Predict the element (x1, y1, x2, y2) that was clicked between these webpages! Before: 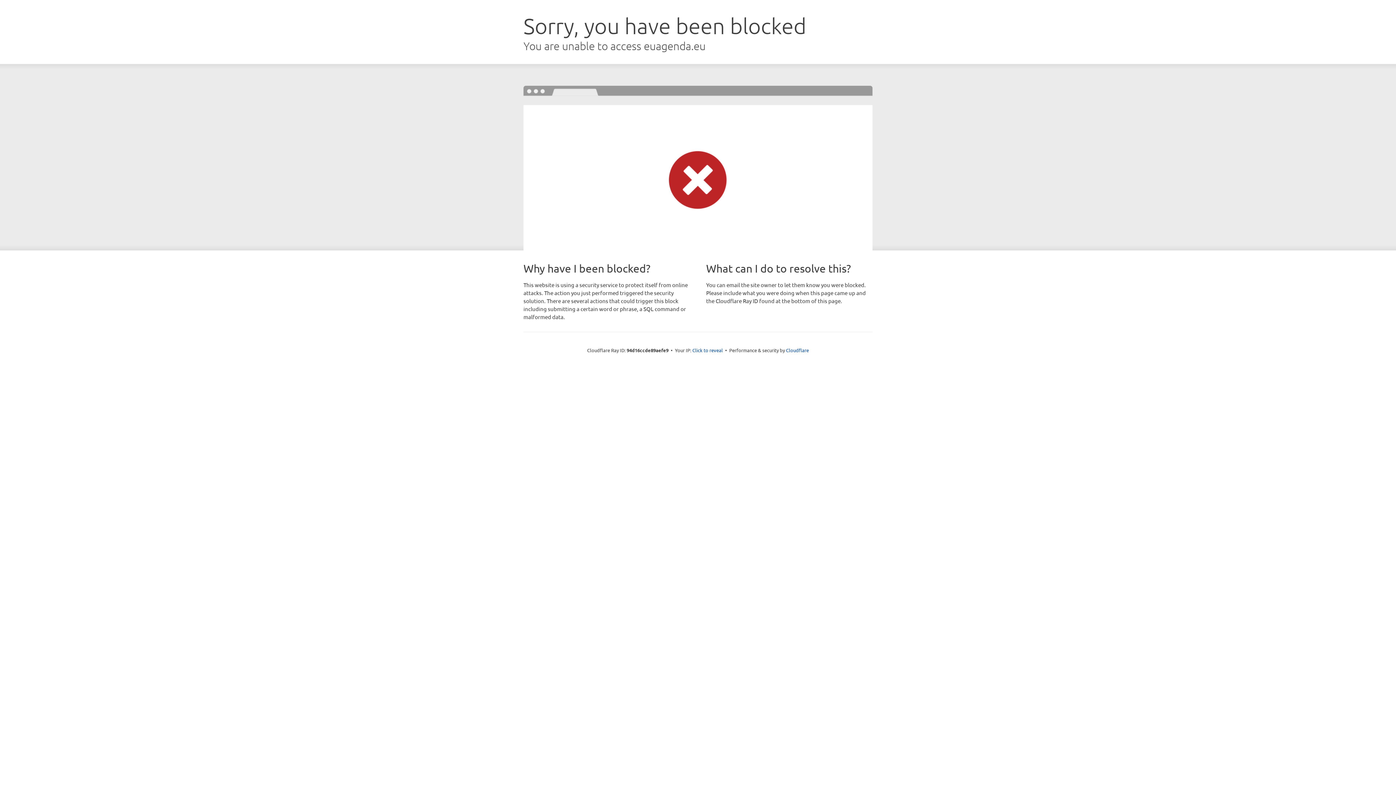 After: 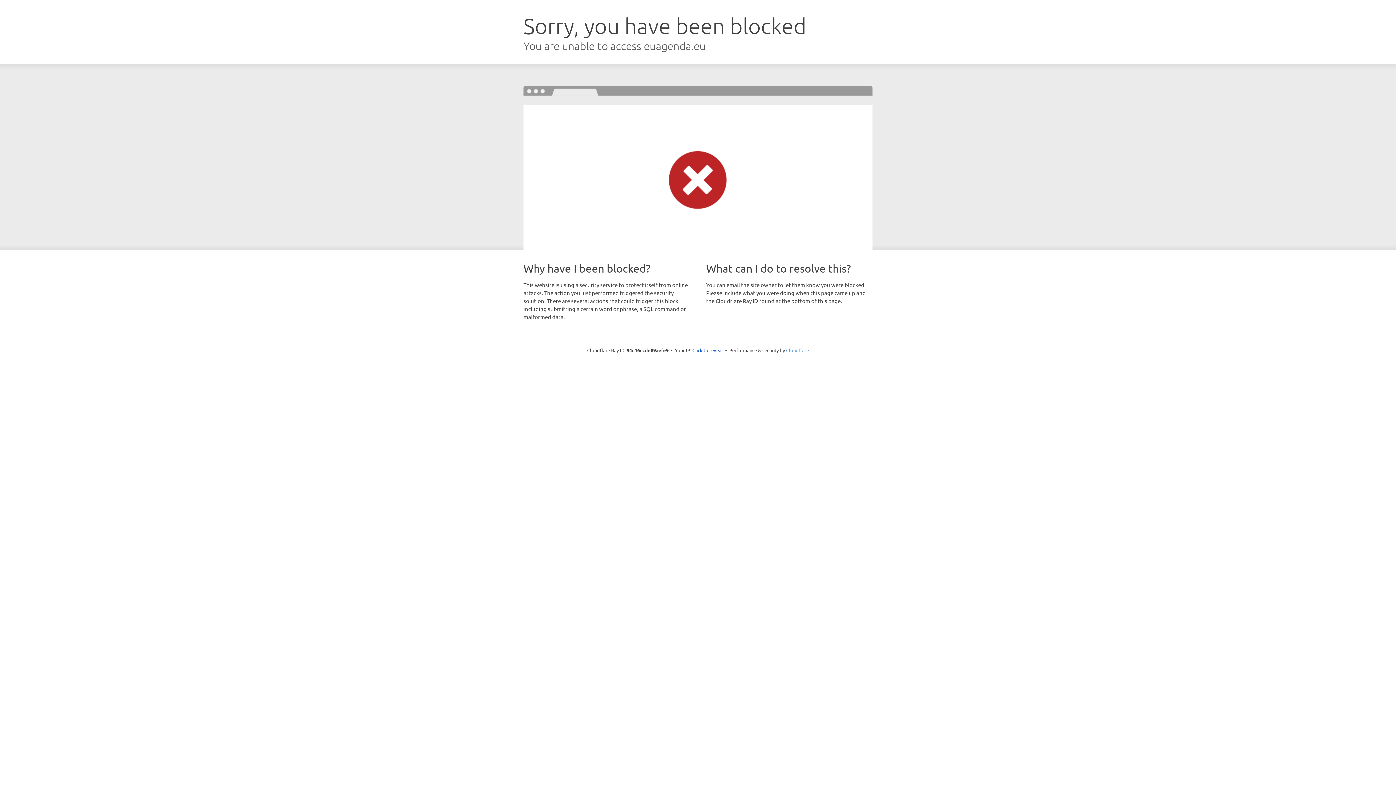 Action: bbox: (786, 347, 809, 353) label: Cloudflare